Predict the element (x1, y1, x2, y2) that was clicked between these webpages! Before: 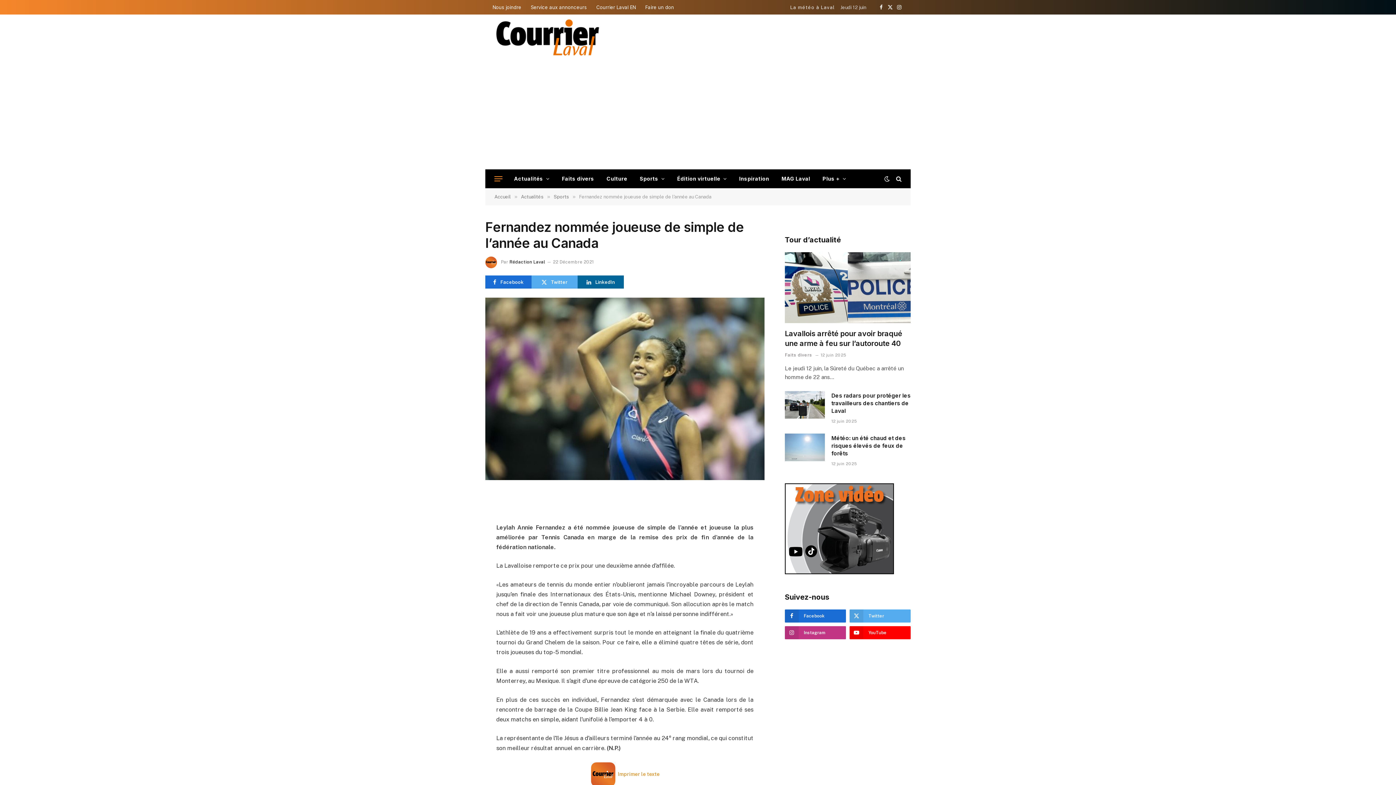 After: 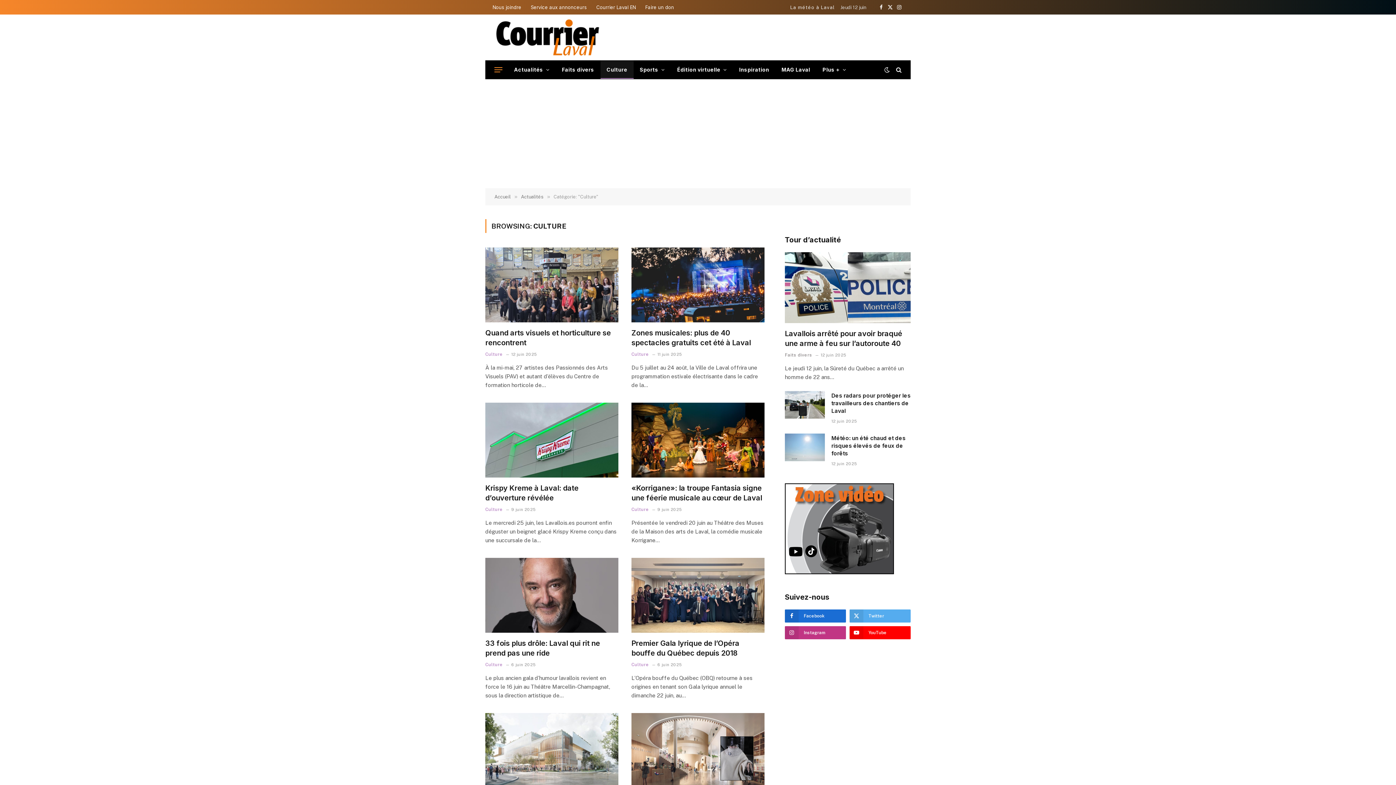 Action: label: Culture bbox: (600, 169, 633, 188)